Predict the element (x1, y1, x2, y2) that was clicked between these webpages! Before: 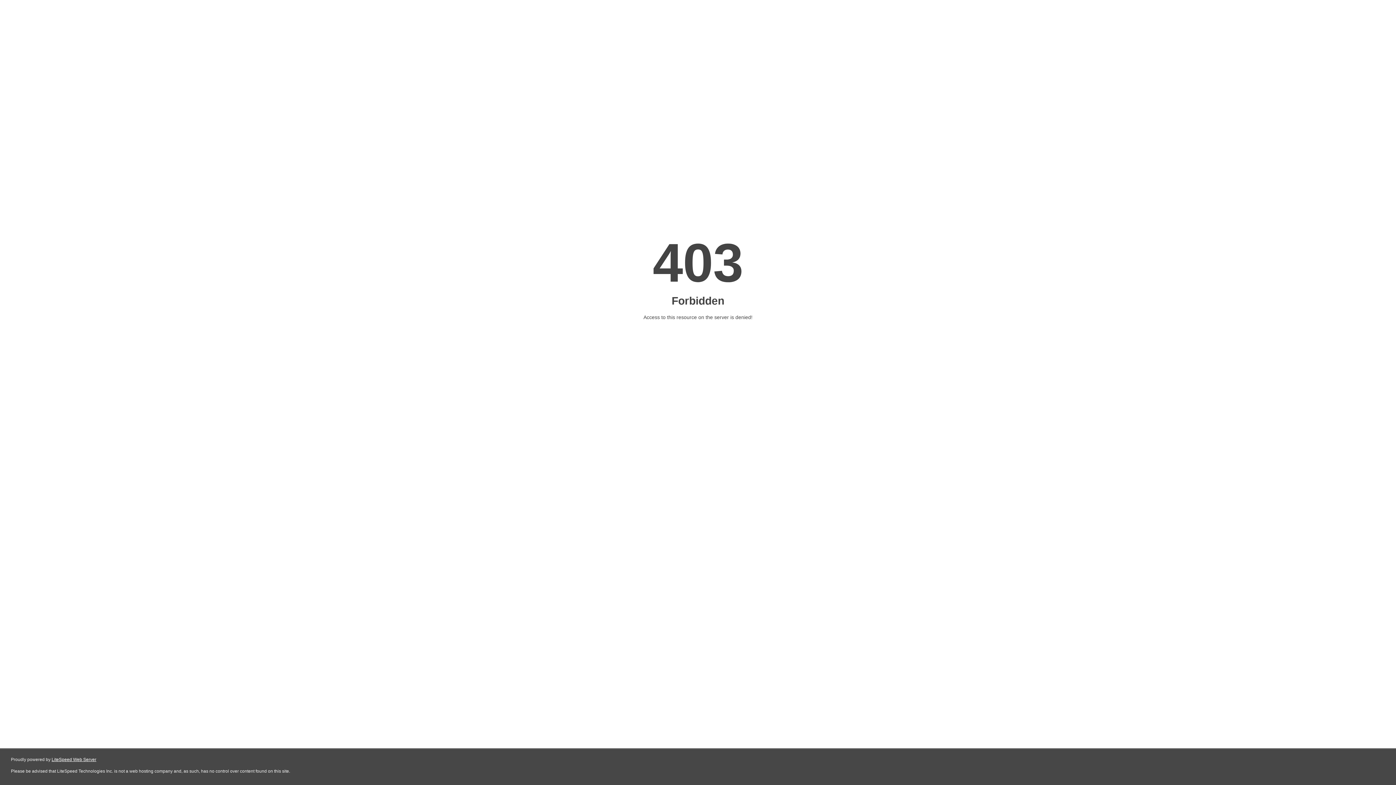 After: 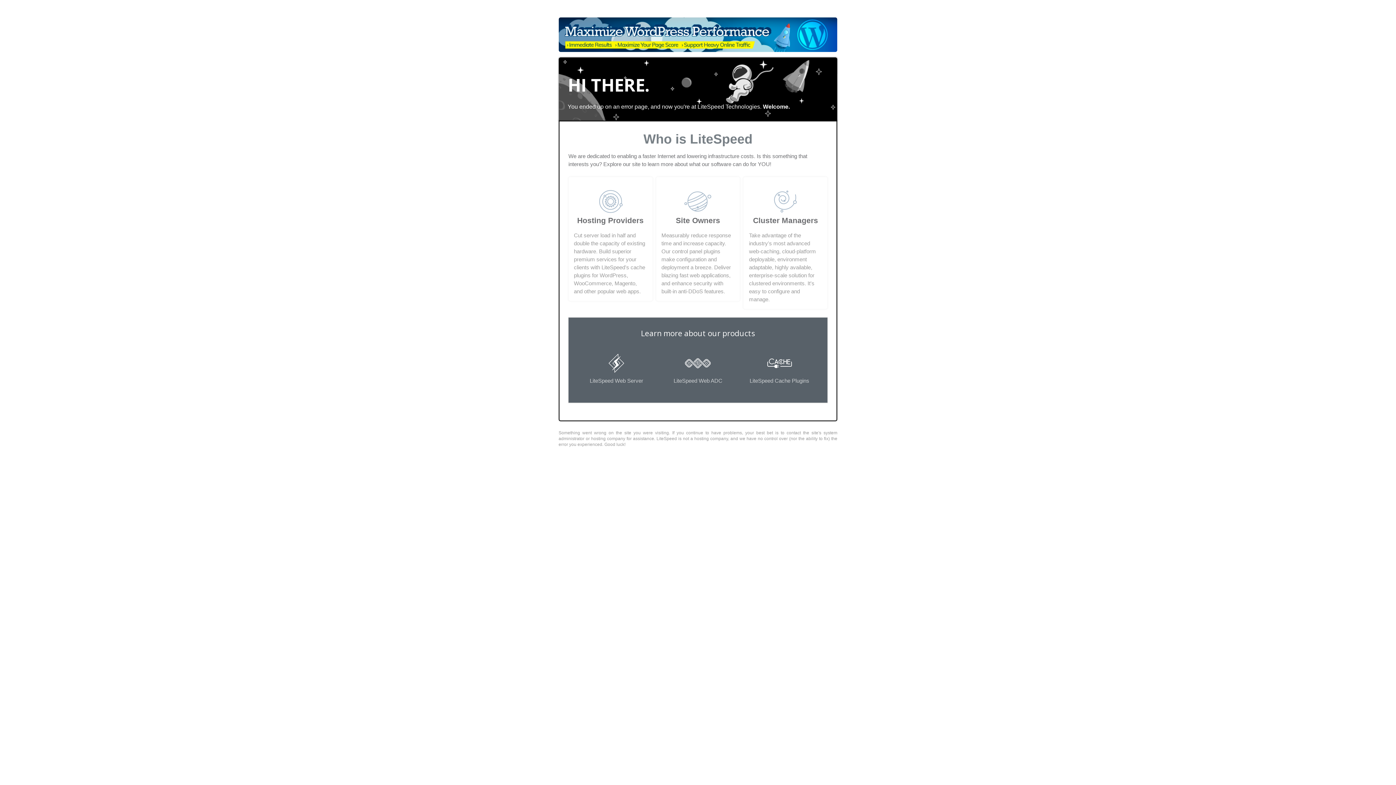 Action: label: LiteSpeed Web Server bbox: (51, 757, 96, 762)